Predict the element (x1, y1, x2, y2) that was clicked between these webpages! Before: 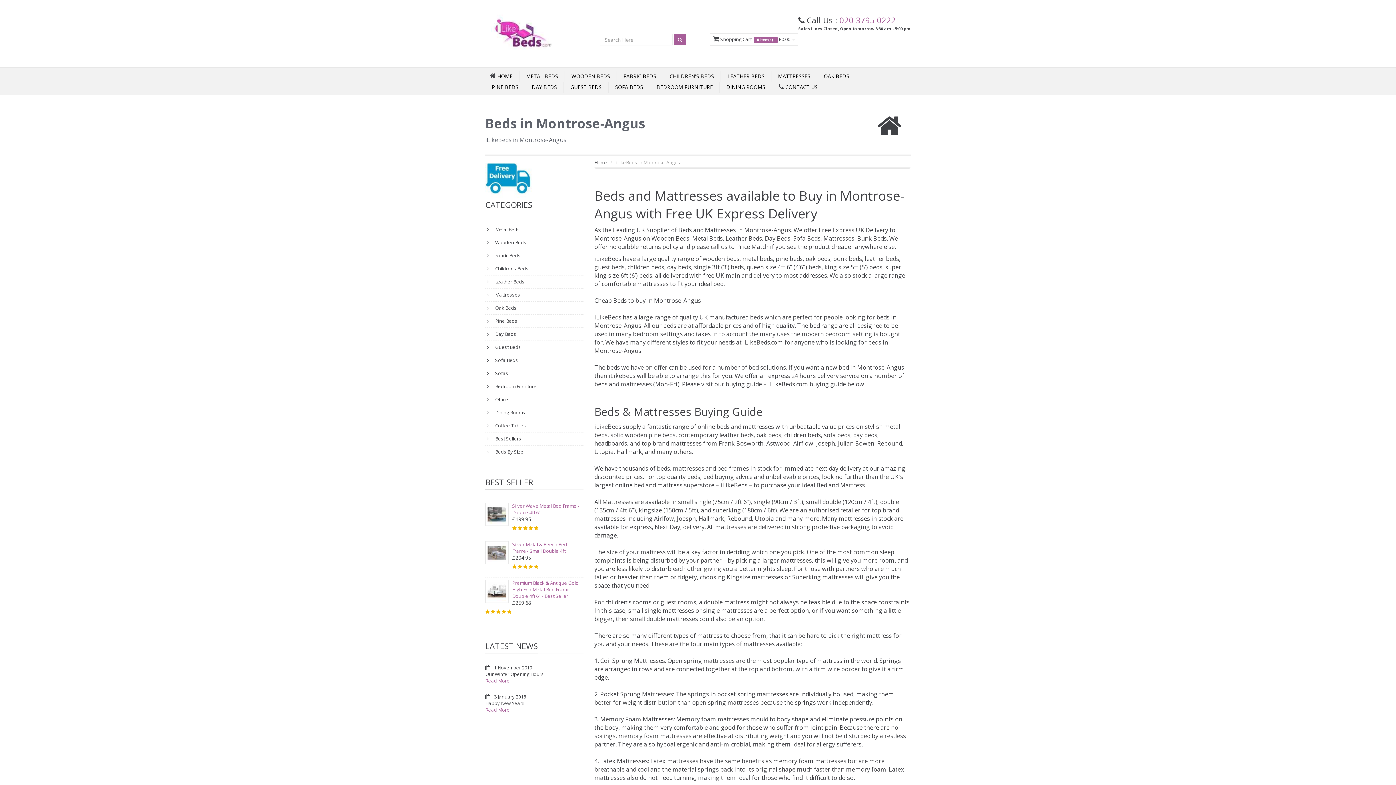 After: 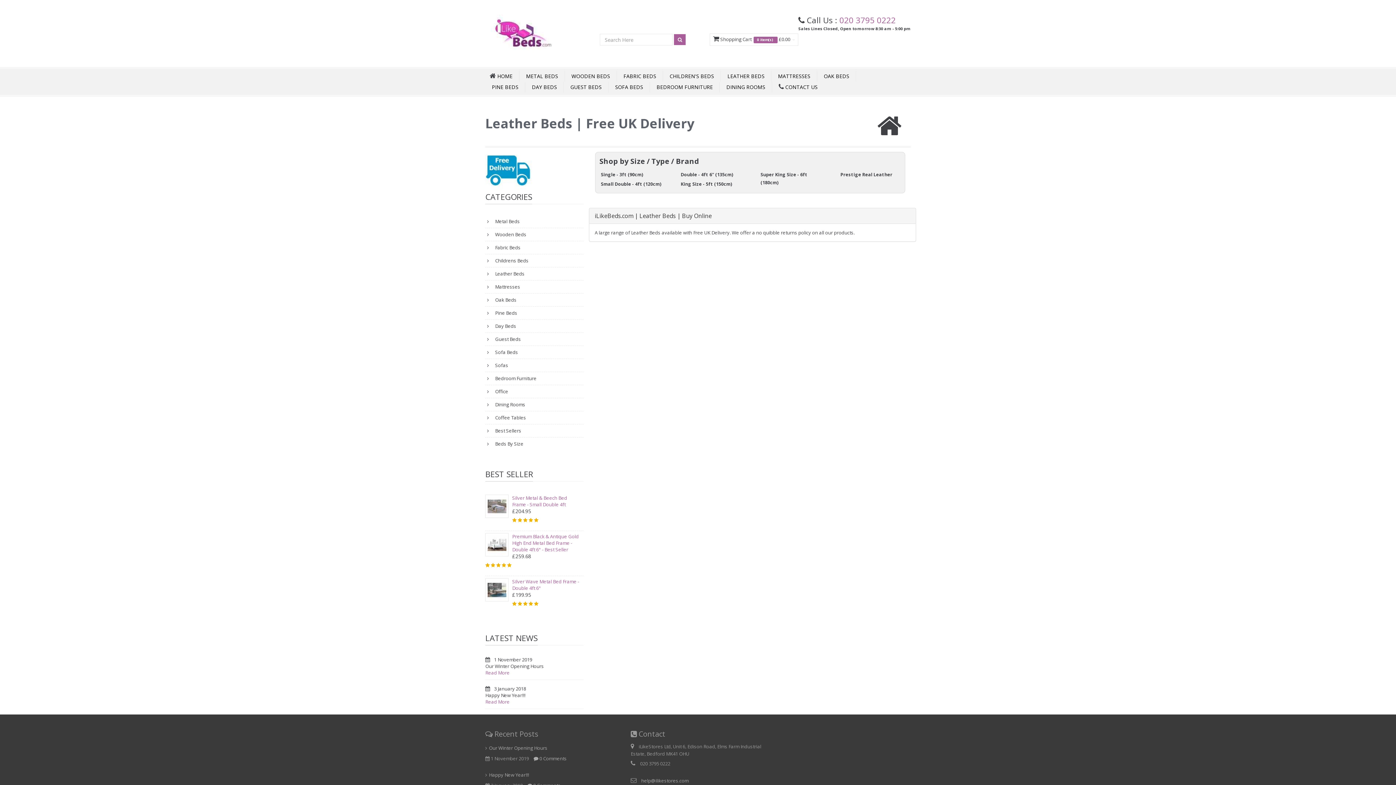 Action: label:  Leather Beds bbox: (485, 275, 583, 288)